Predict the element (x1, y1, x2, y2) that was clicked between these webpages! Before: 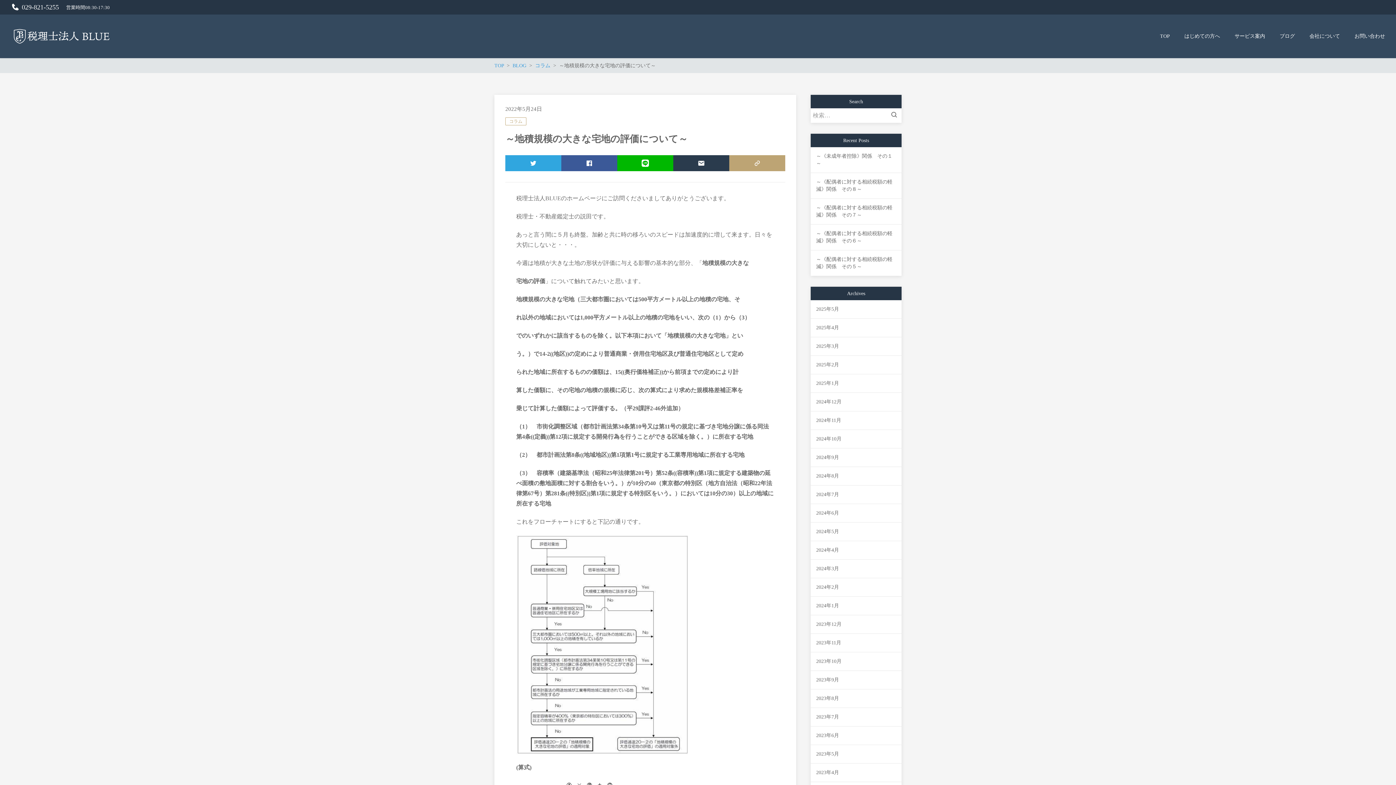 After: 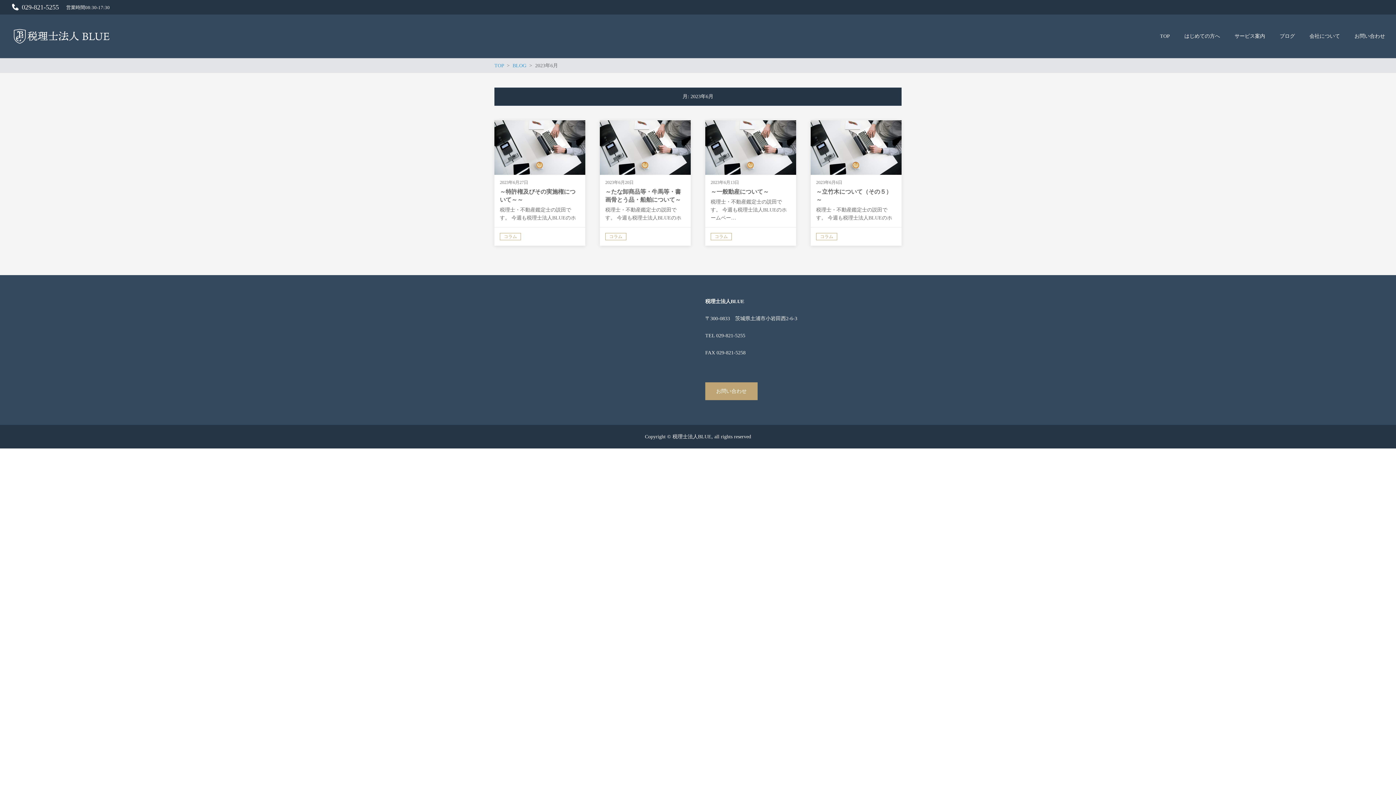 Action: bbox: (816, 733, 839, 738) label: 2023年6月